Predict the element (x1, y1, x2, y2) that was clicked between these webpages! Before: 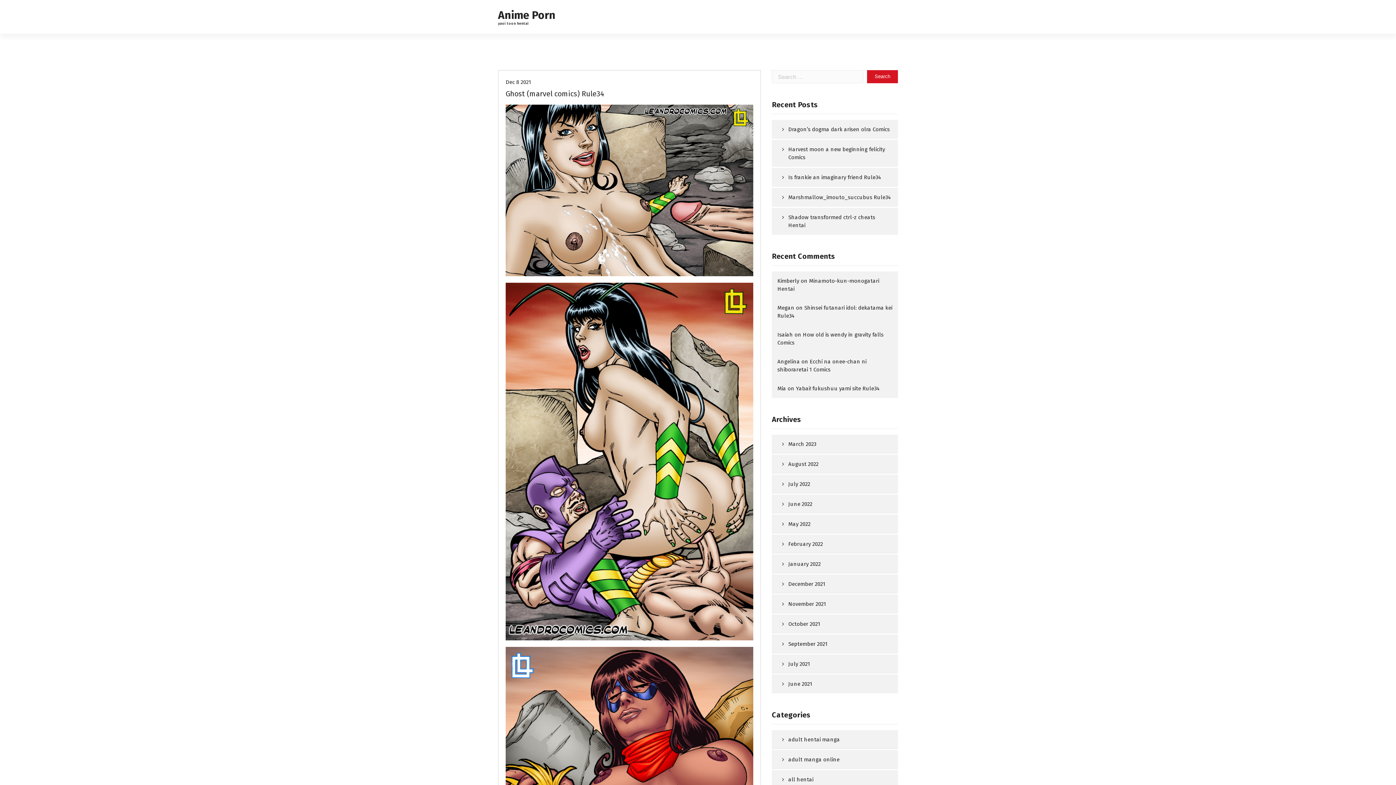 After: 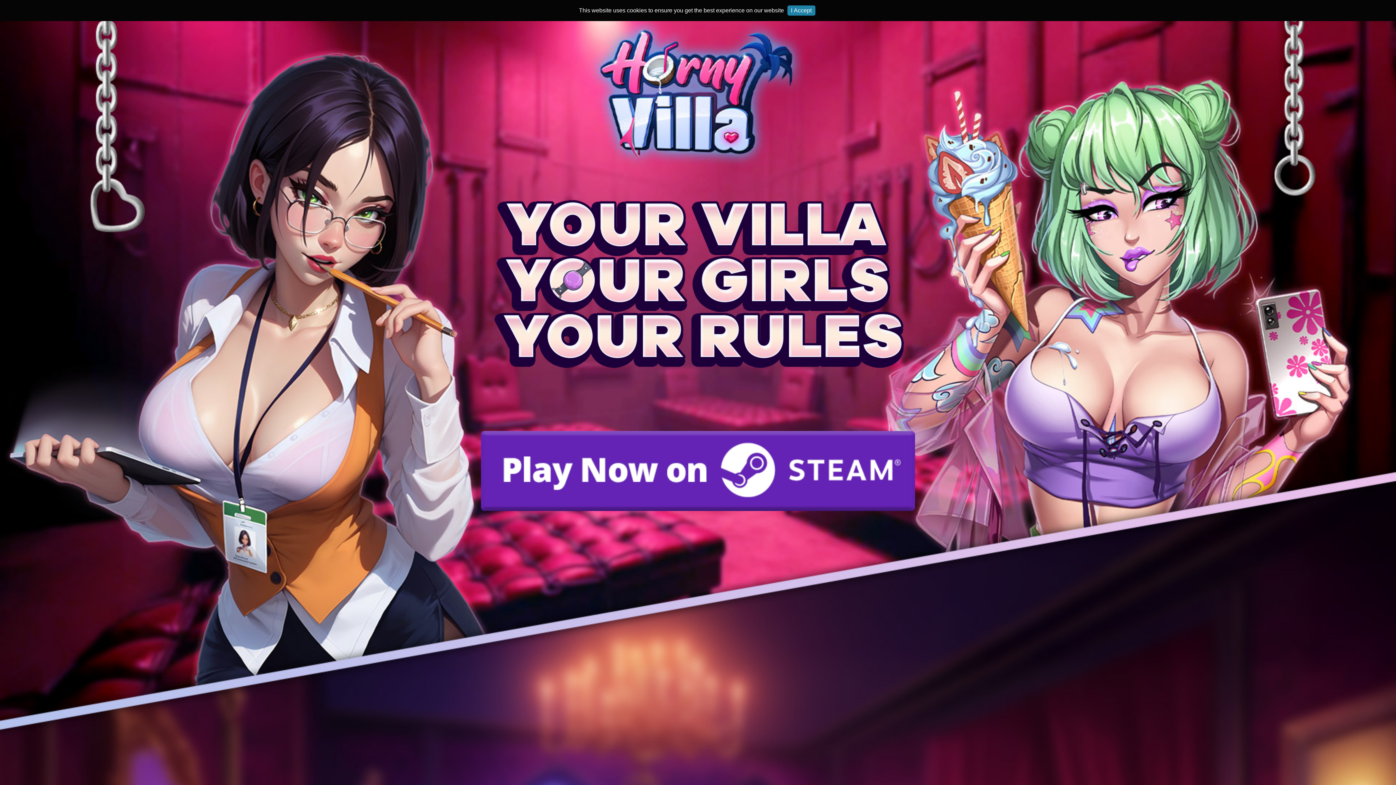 Action: bbox: (772, 594, 892, 613) label: November 2021